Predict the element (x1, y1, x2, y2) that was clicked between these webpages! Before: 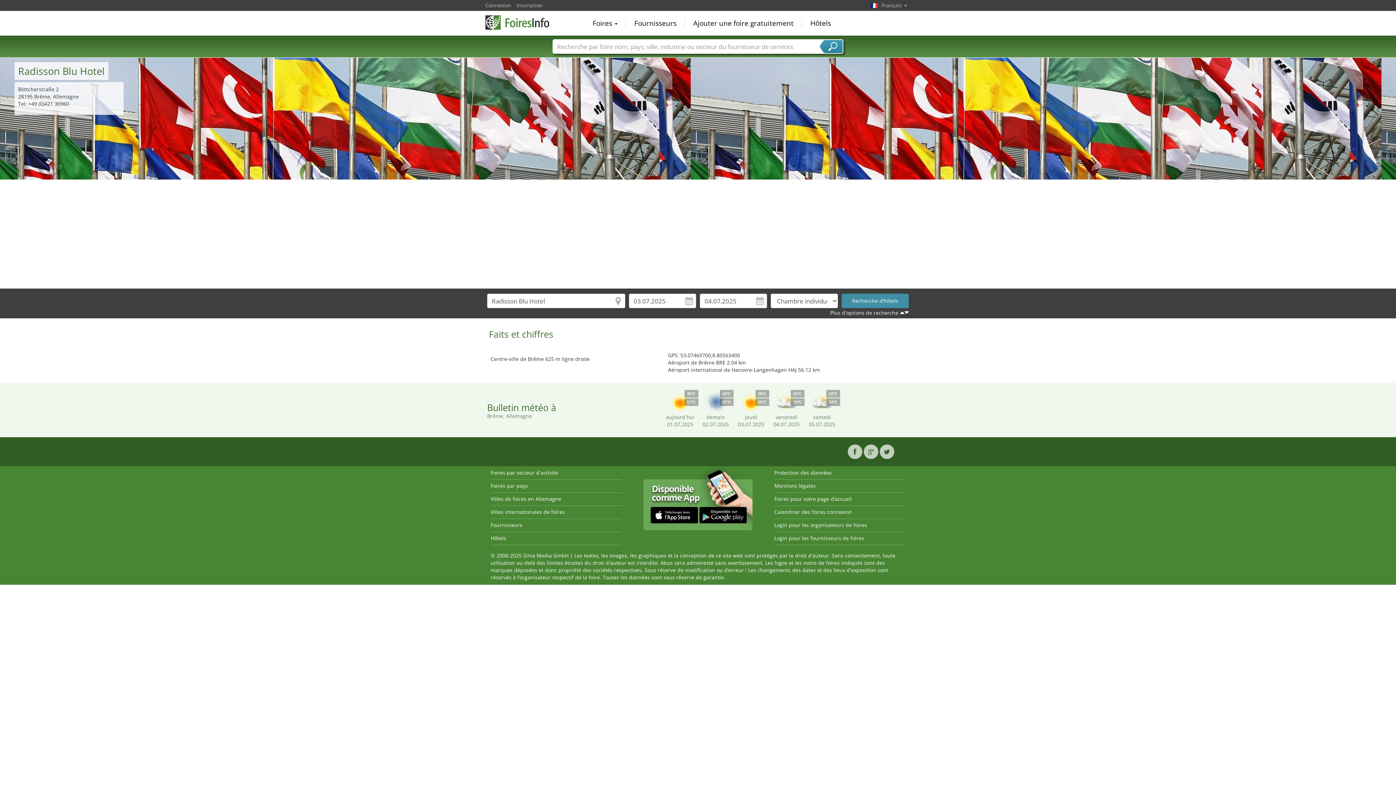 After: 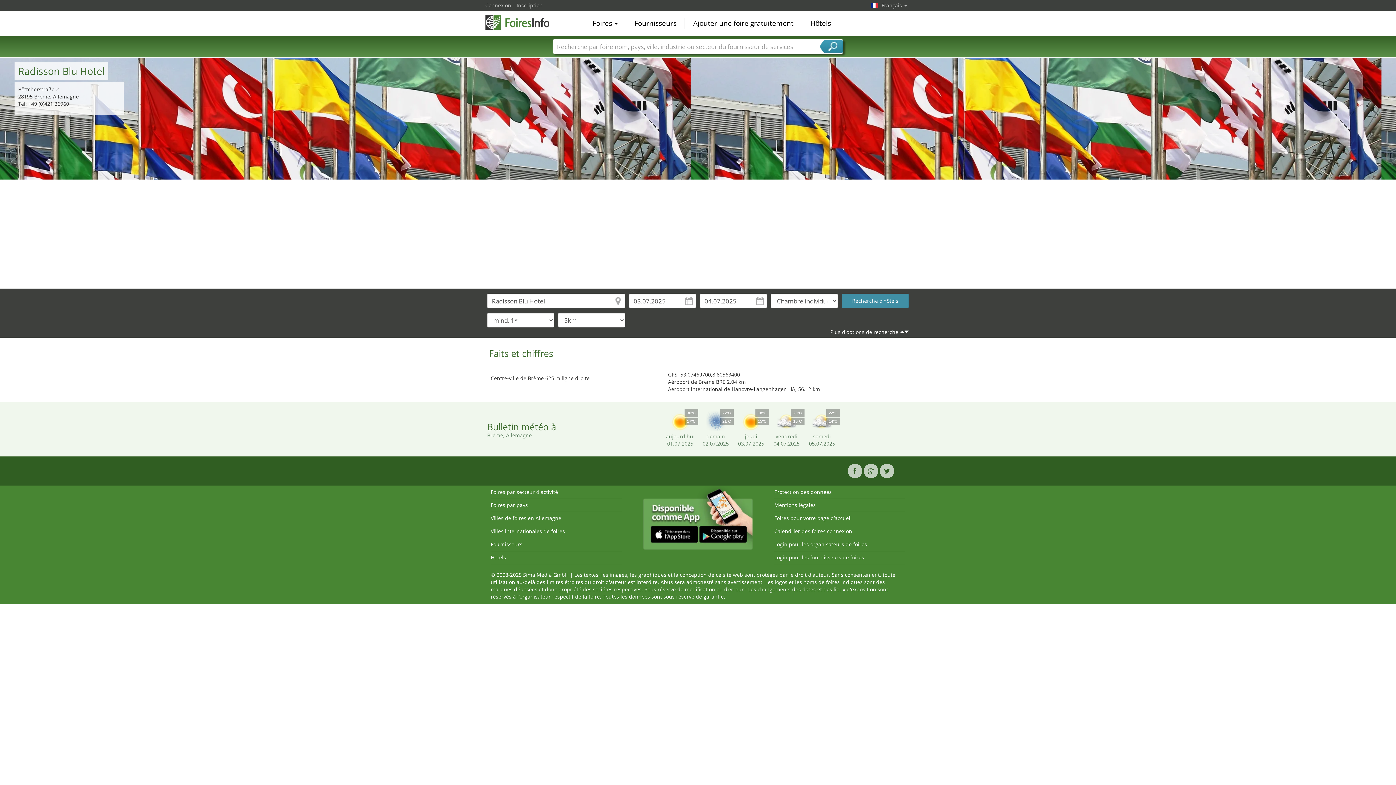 Action: label: Plus d'options de recherche bbox: (830, 309, 898, 316)